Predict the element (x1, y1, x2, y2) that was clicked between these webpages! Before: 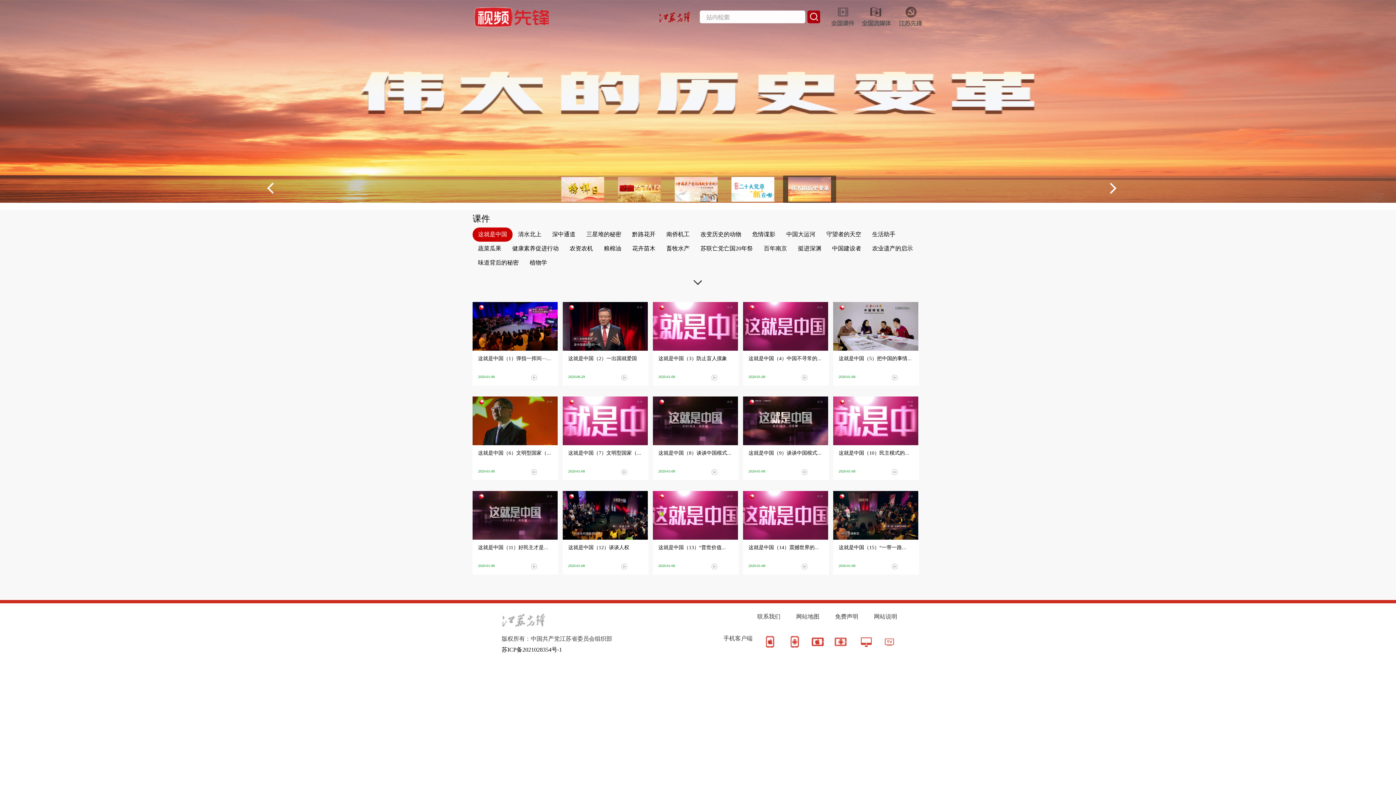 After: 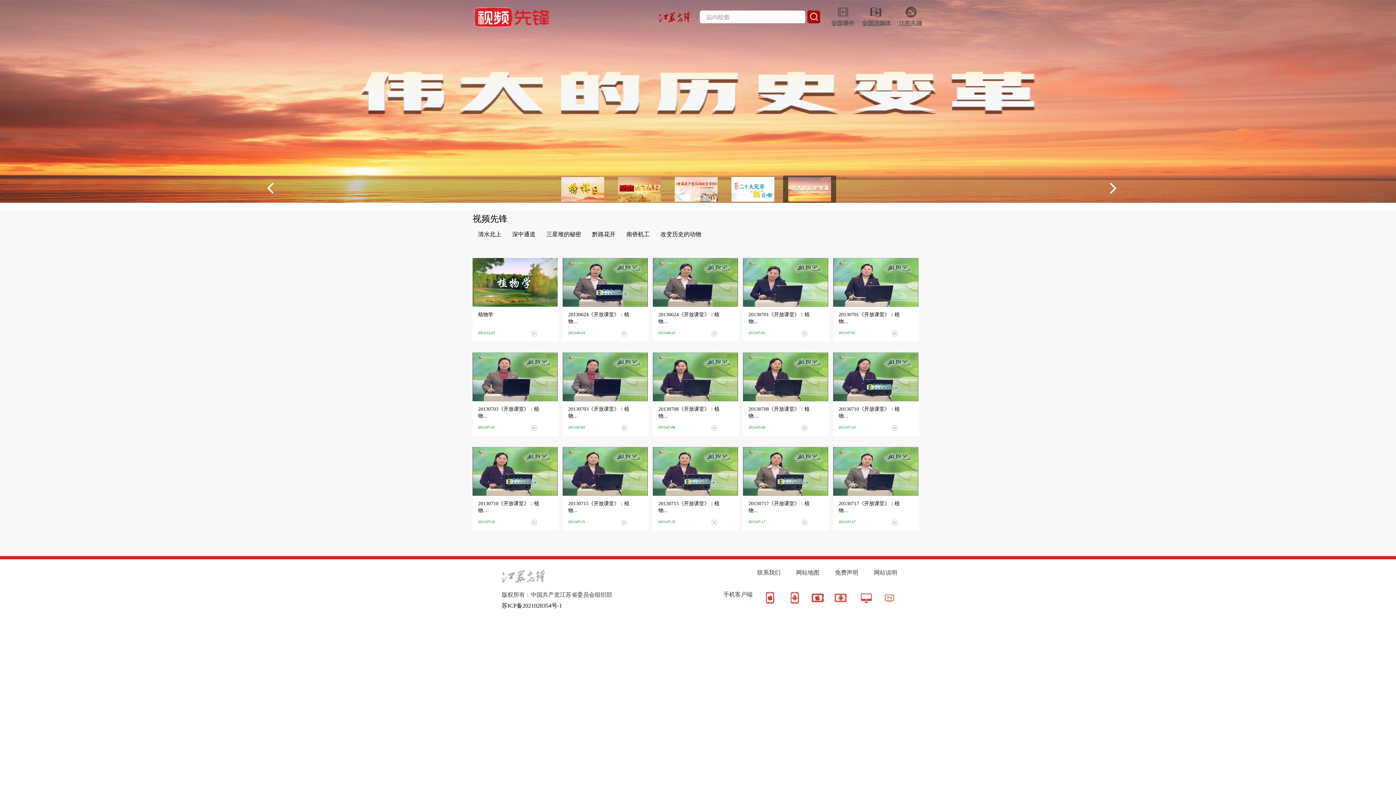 Action: label: 植物学 bbox: (524, 256, 552, 270)